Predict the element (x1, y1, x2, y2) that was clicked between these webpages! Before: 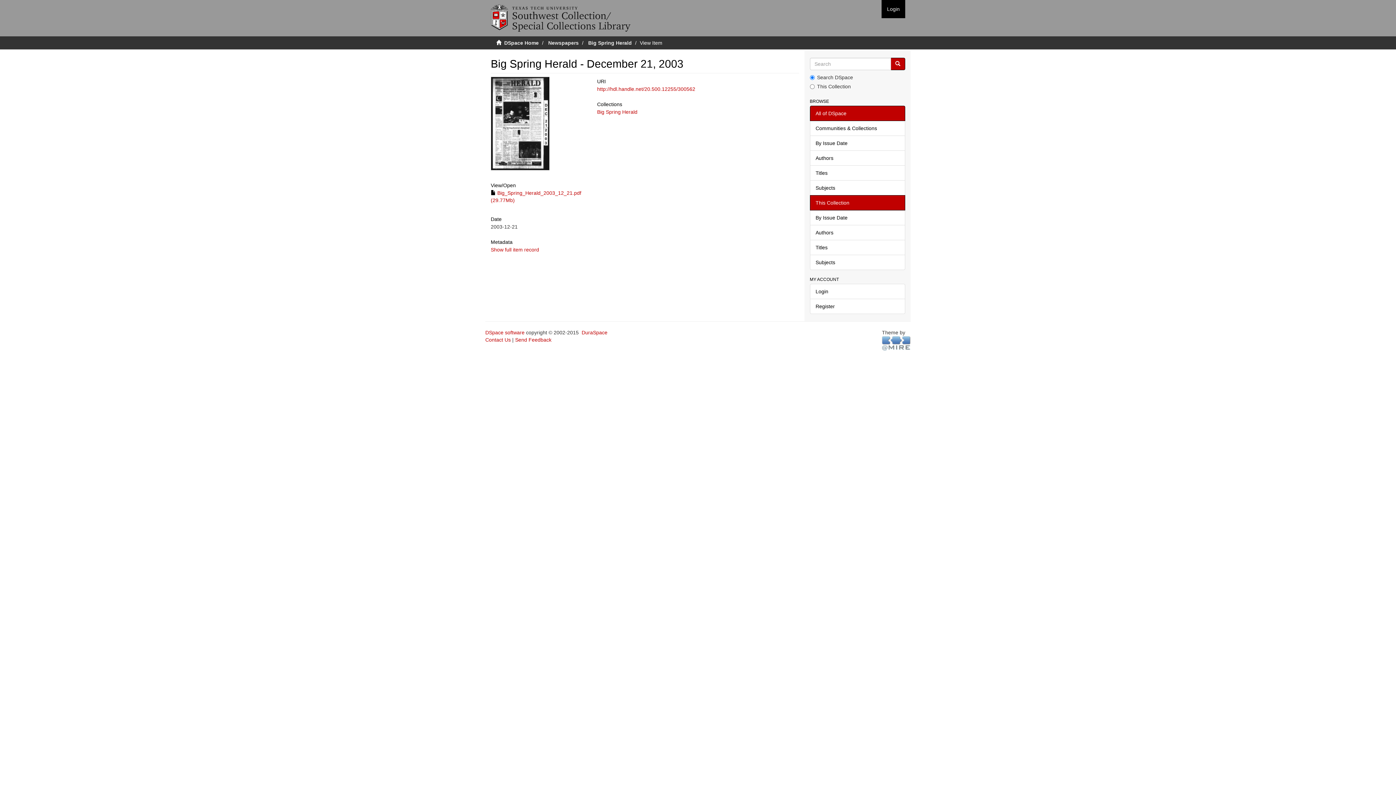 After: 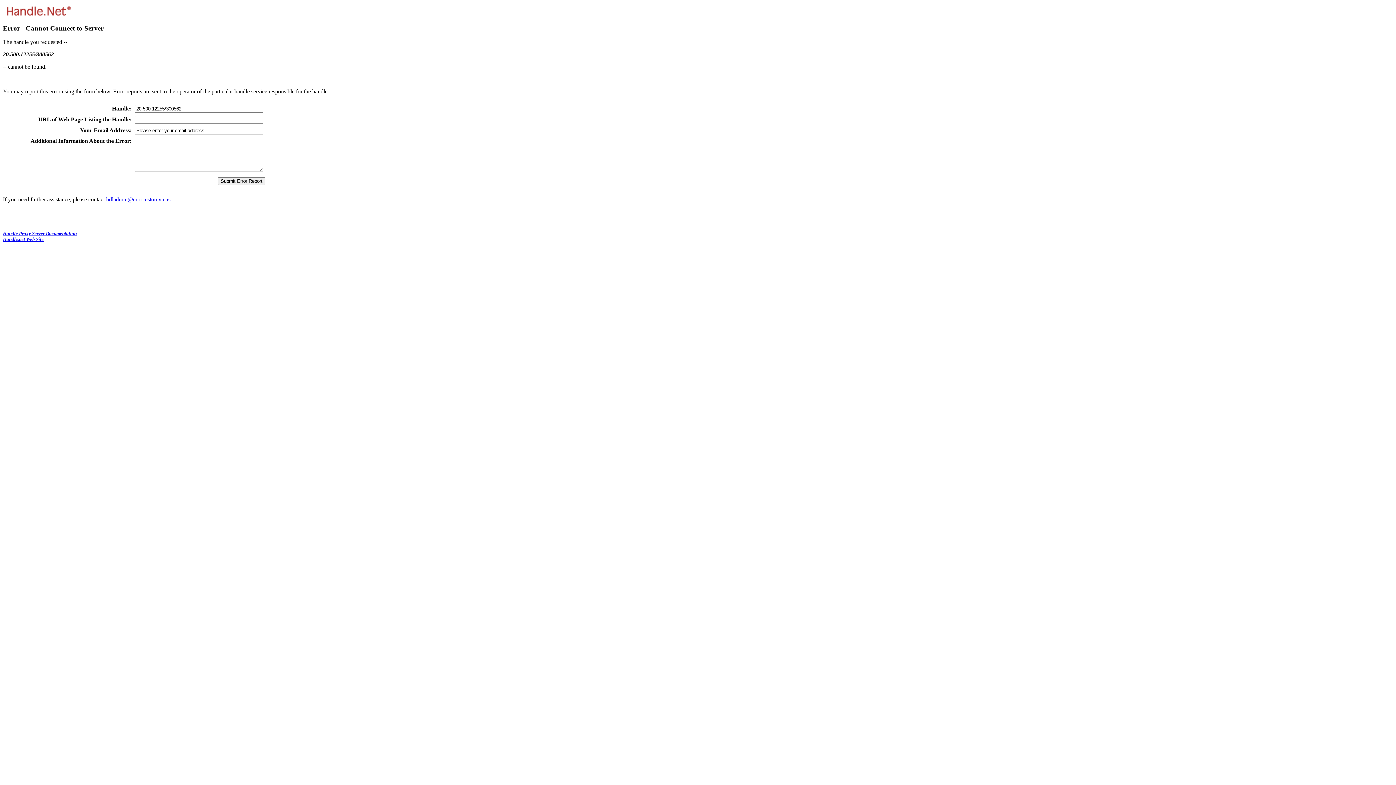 Action: bbox: (597, 86, 695, 92) label: http://hdl.handle.net/20.500.12255/300562